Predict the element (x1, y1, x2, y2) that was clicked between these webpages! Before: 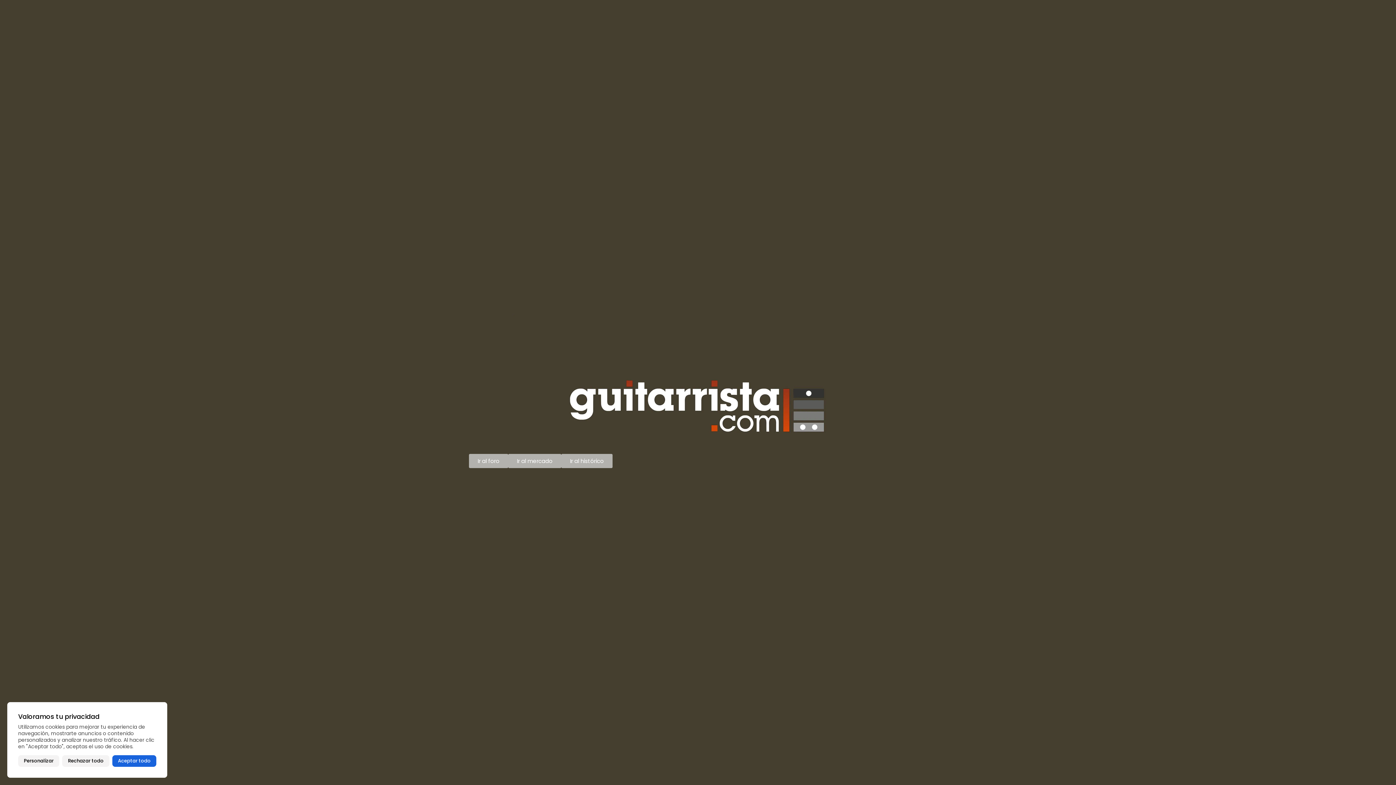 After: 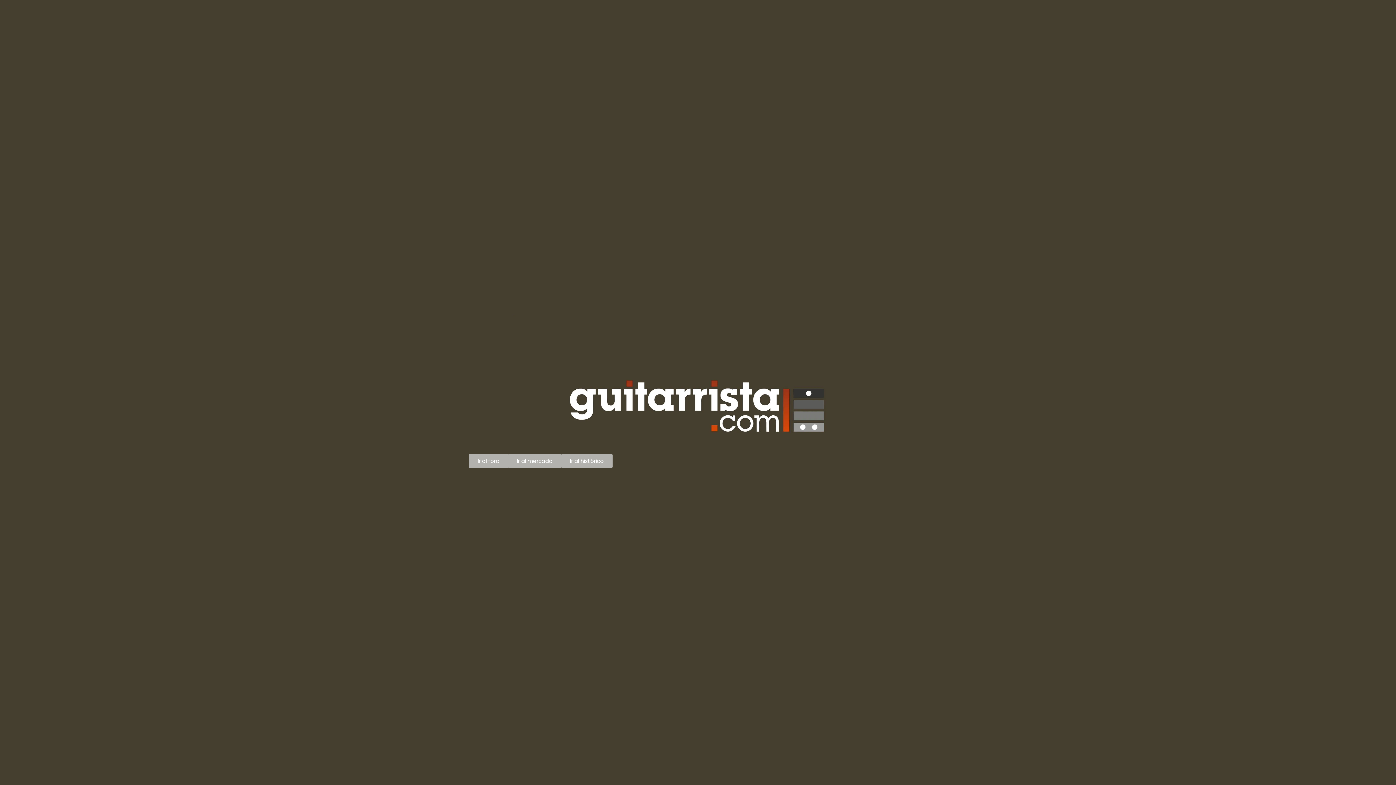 Action: bbox: (112, 755, 156, 767) label: Aceptar todo